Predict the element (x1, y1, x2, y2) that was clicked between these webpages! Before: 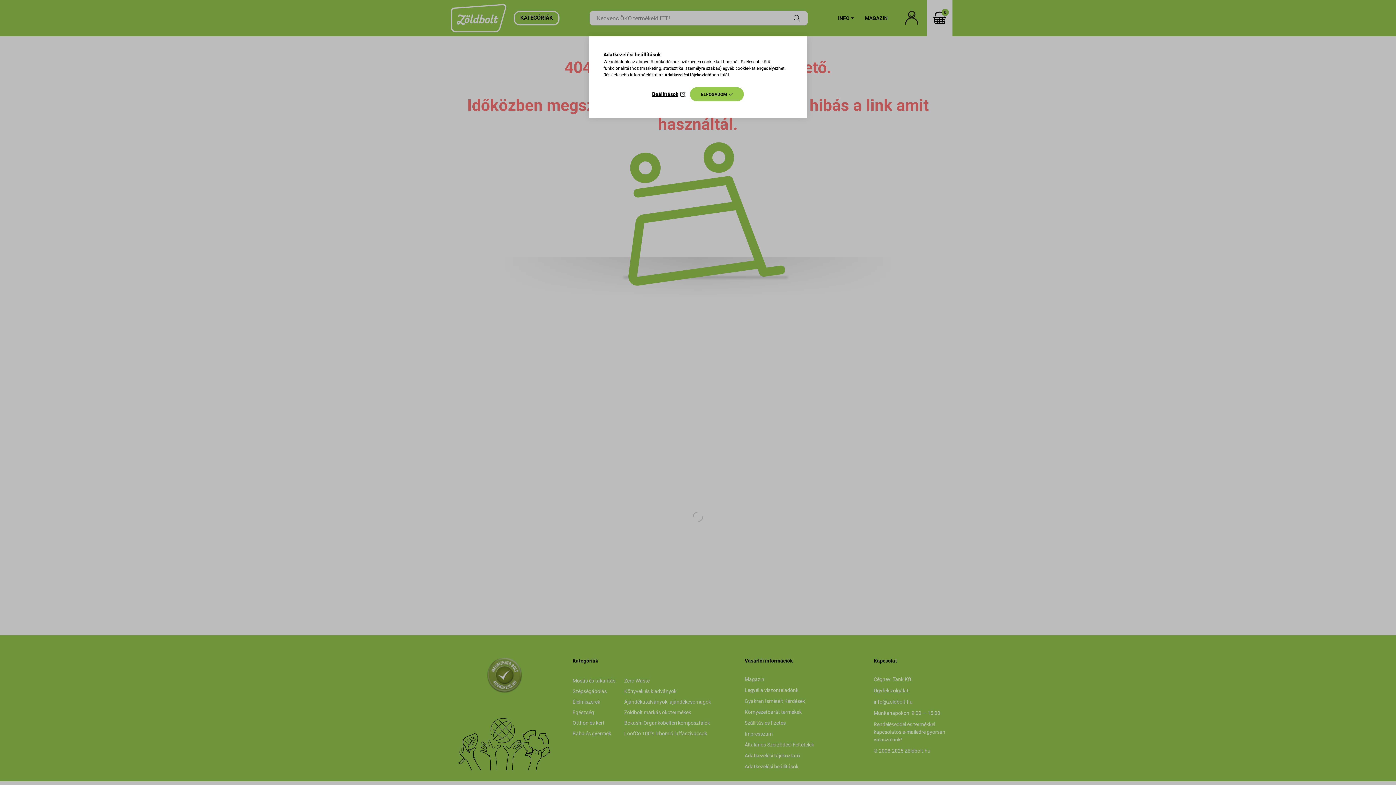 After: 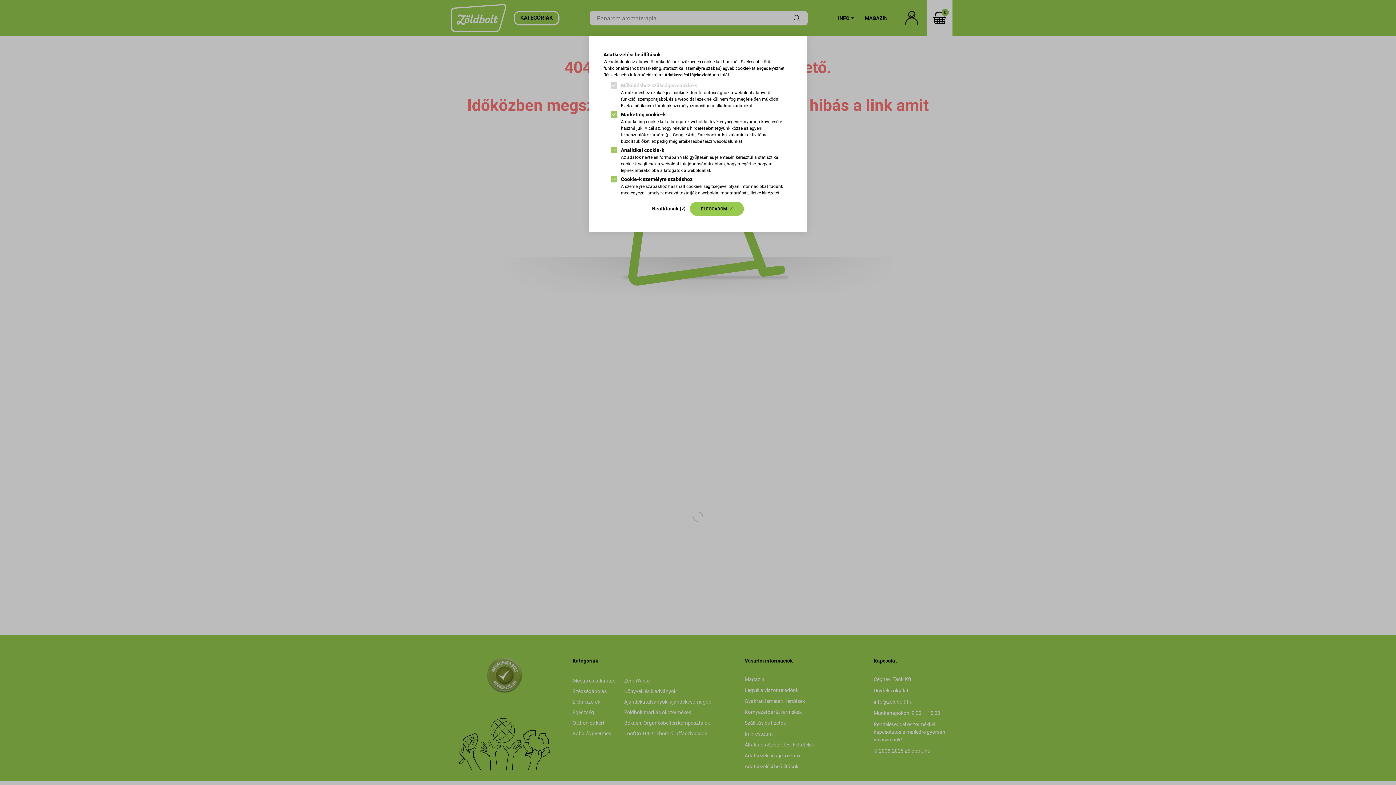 Action: label: Beállítások bbox: (652, 89, 685, 99)